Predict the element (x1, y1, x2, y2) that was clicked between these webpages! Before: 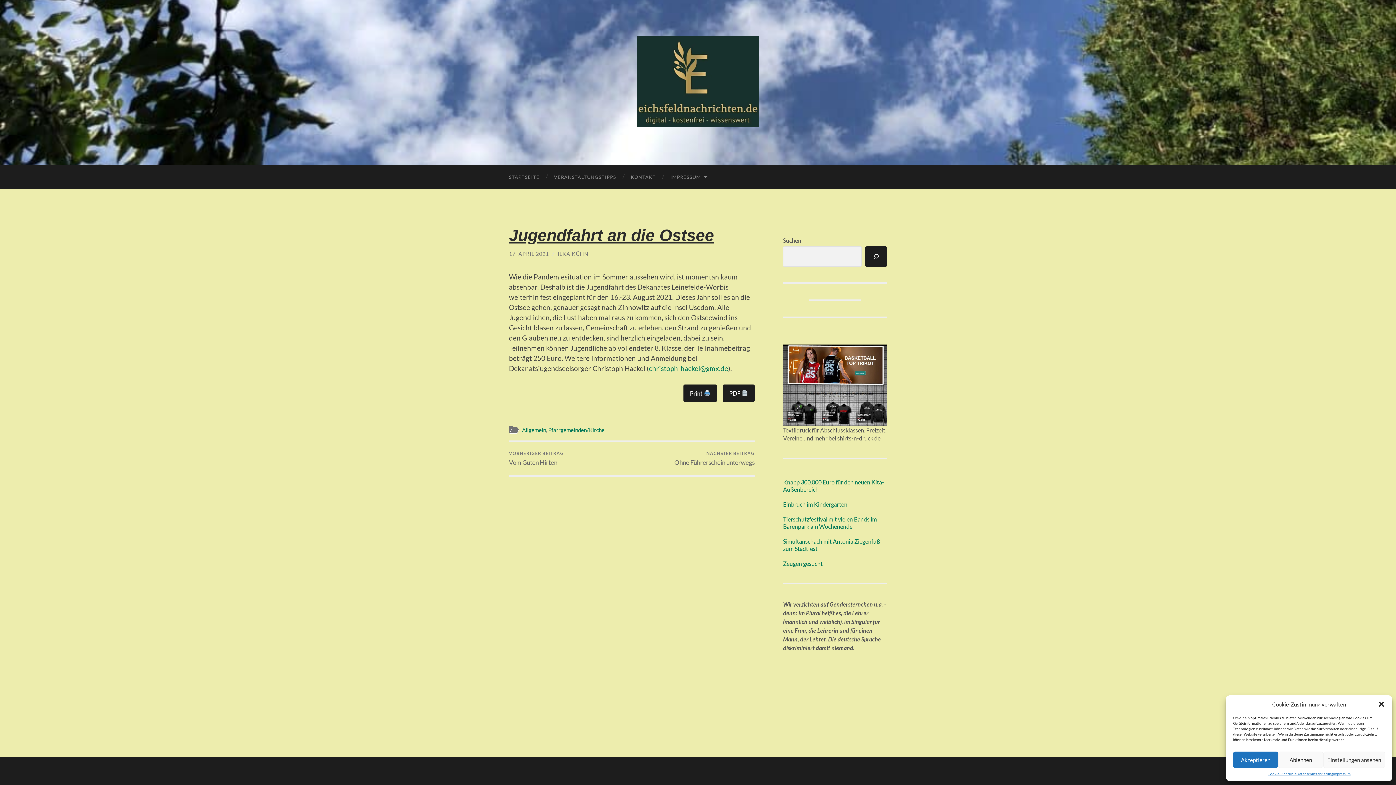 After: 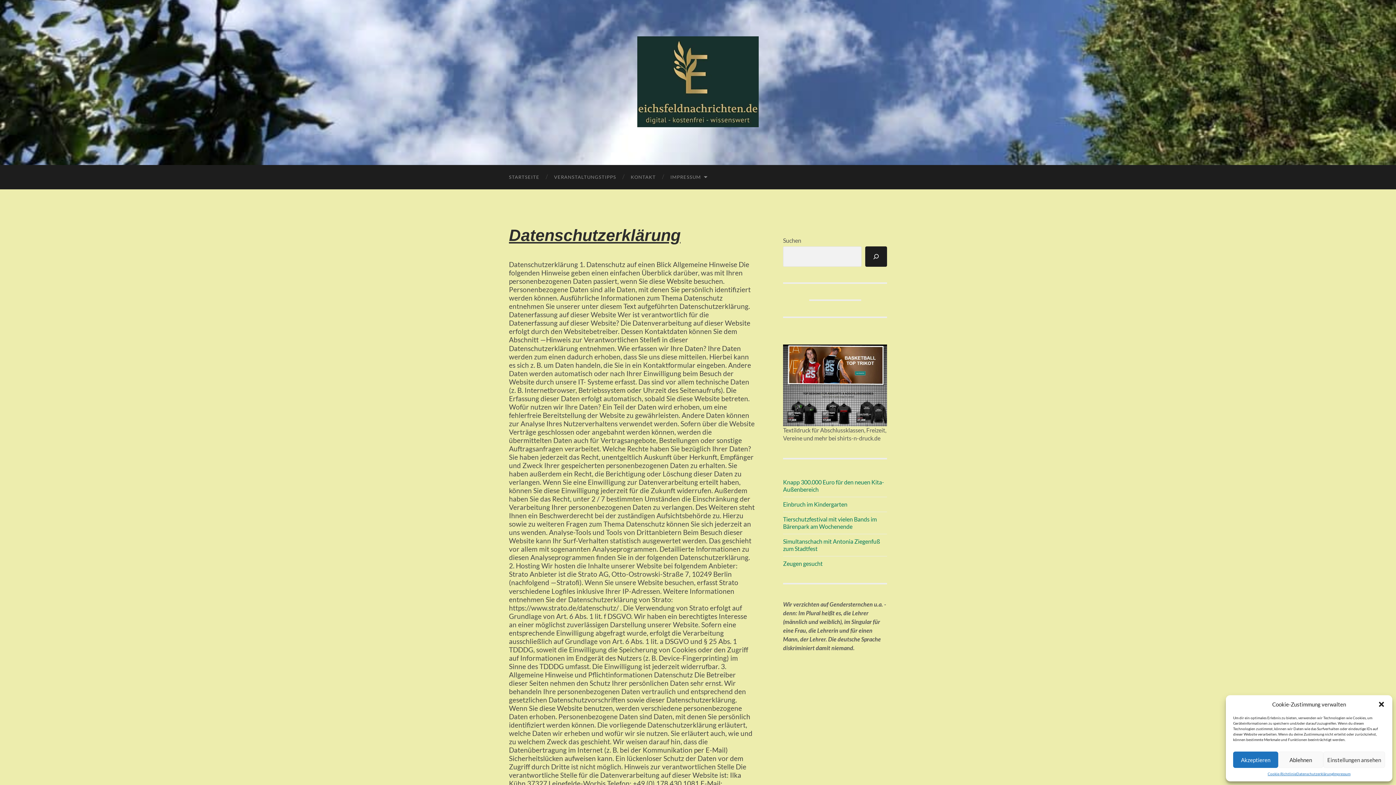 Action: label: Datenschutzerklärung bbox: (1296, 772, 1333, 776)